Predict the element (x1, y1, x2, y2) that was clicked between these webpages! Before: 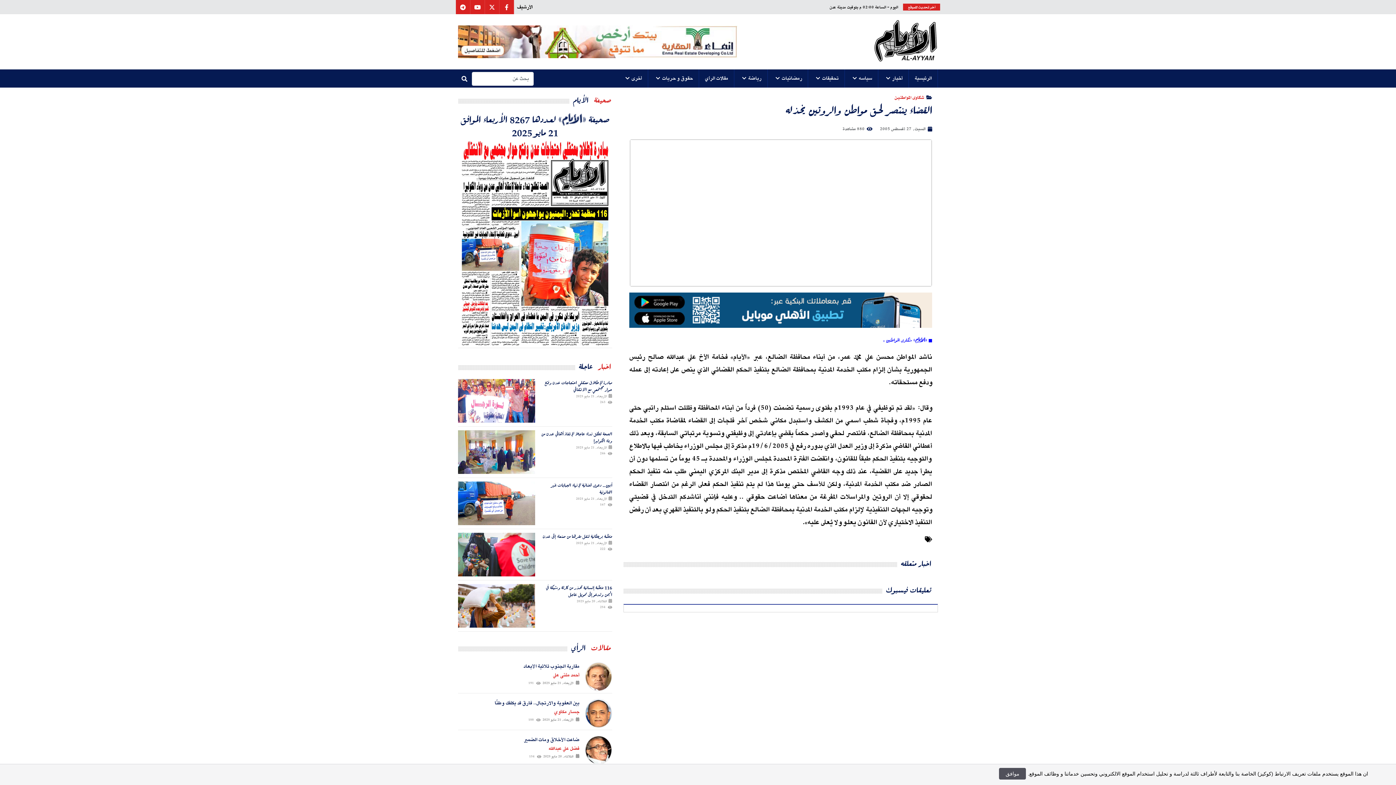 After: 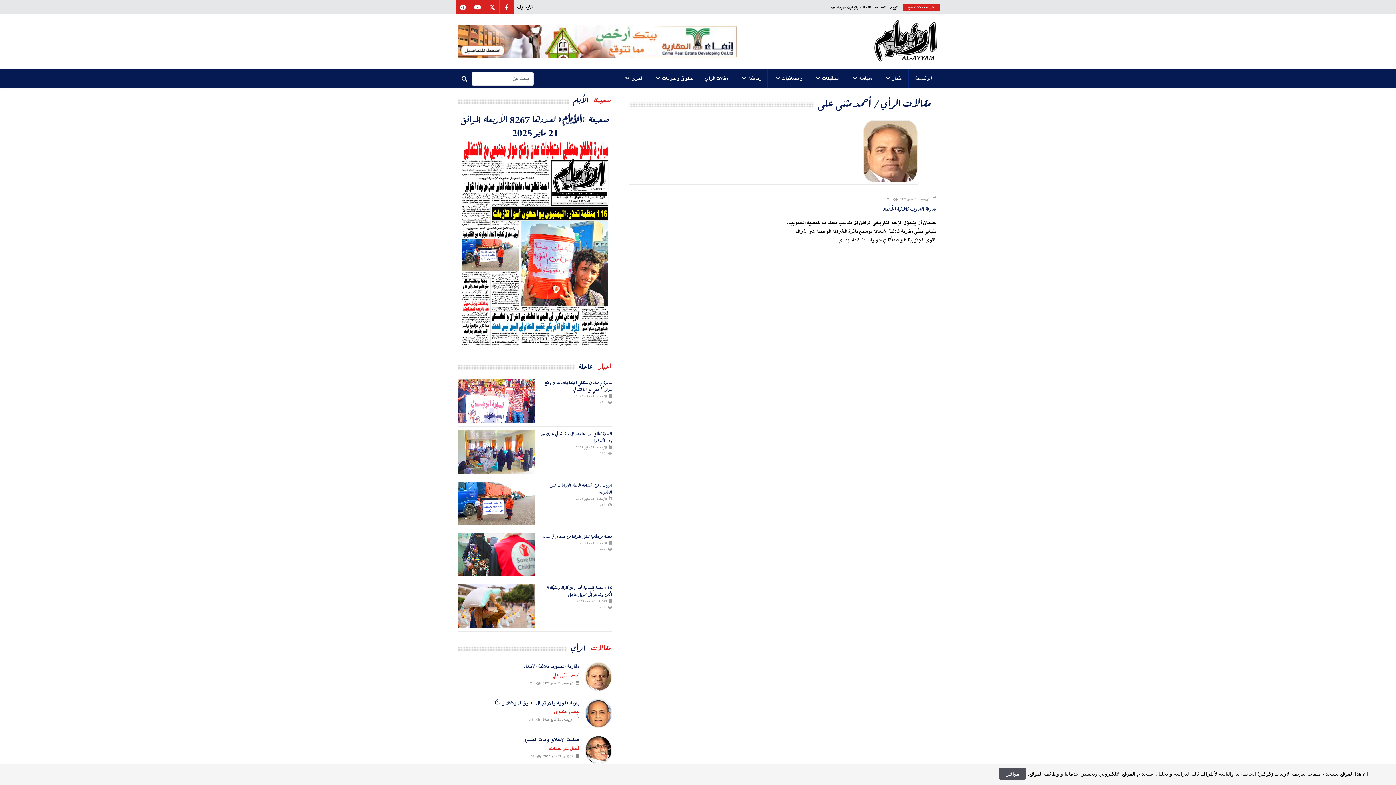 Action: bbox: (553, 672, 579, 678) label: أحمد مثنى علي